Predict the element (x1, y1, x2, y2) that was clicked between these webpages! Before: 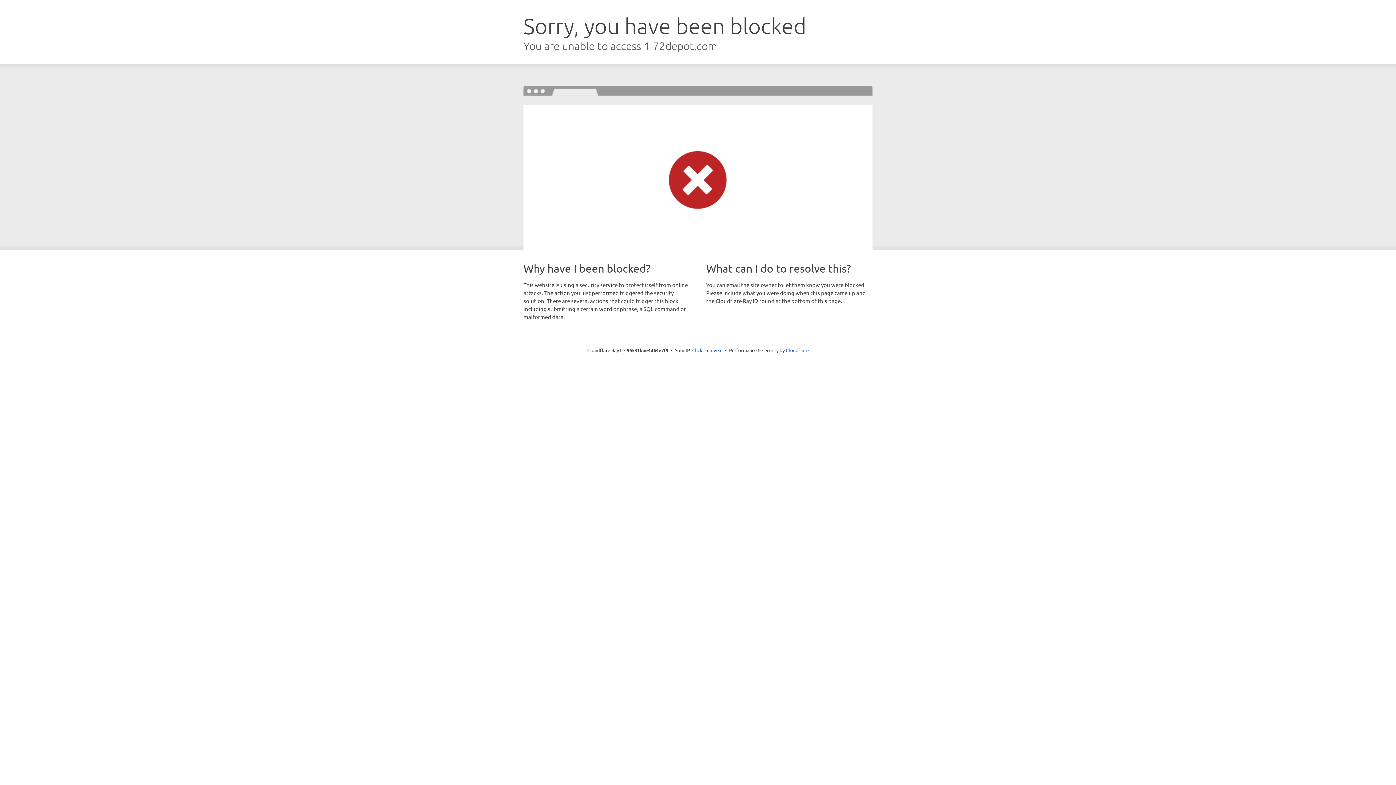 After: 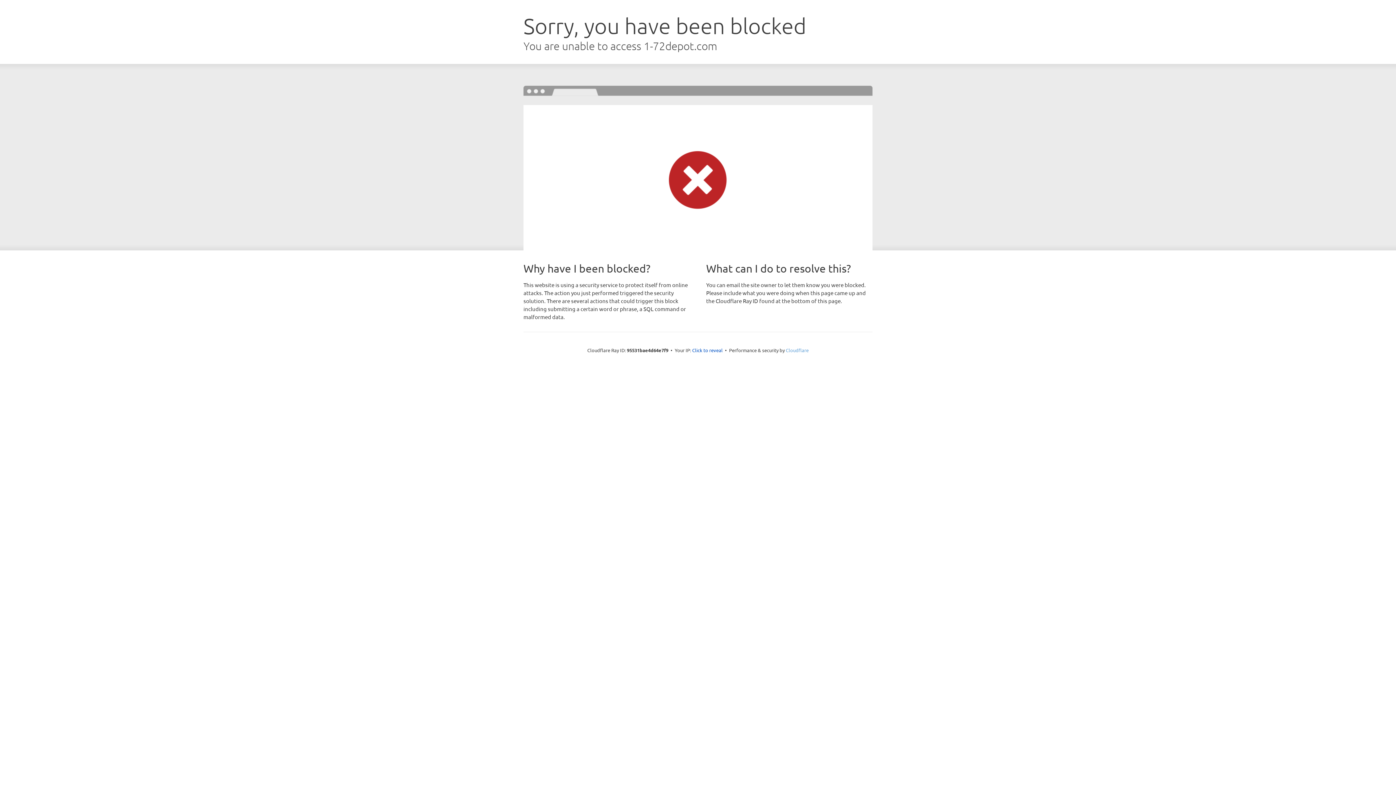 Action: label: Cloudflare bbox: (786, 347, 808, 353)